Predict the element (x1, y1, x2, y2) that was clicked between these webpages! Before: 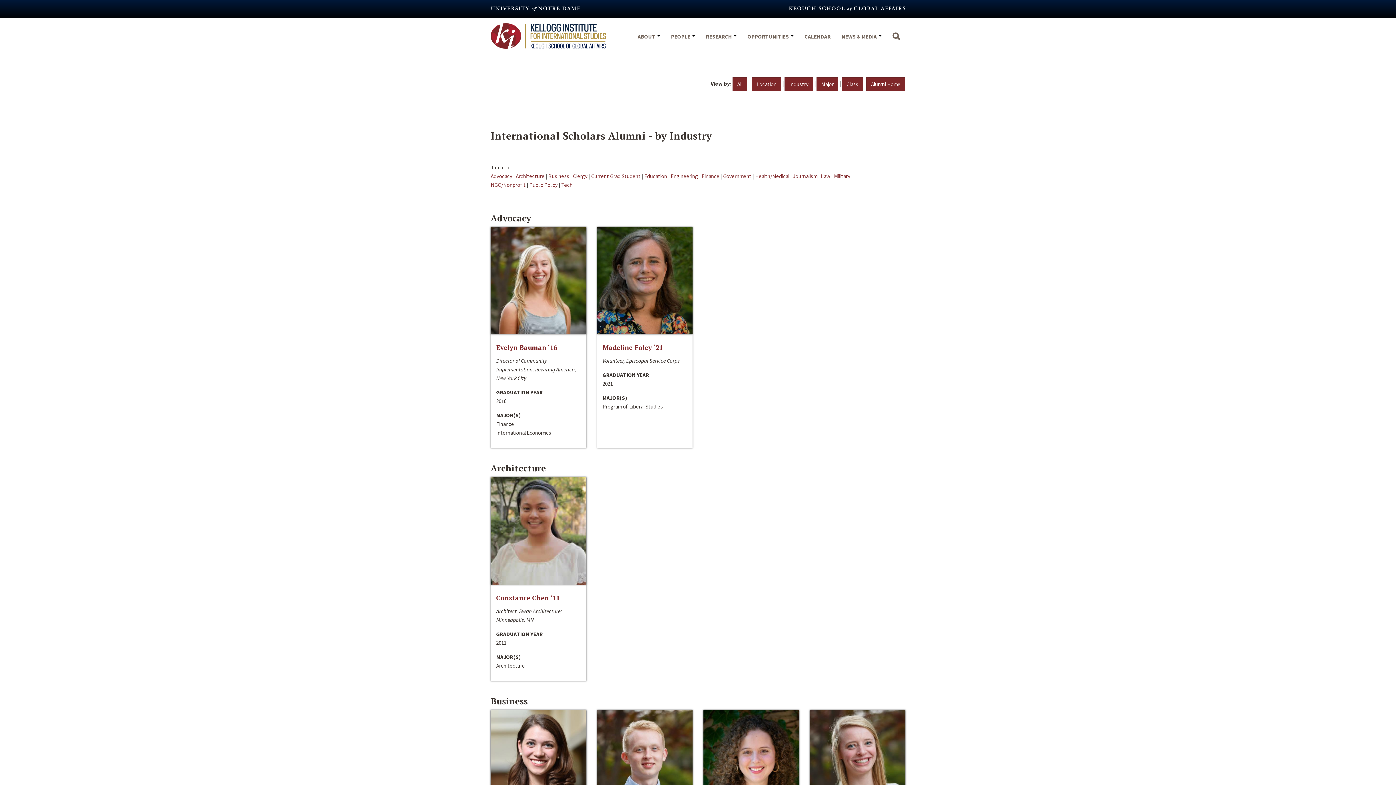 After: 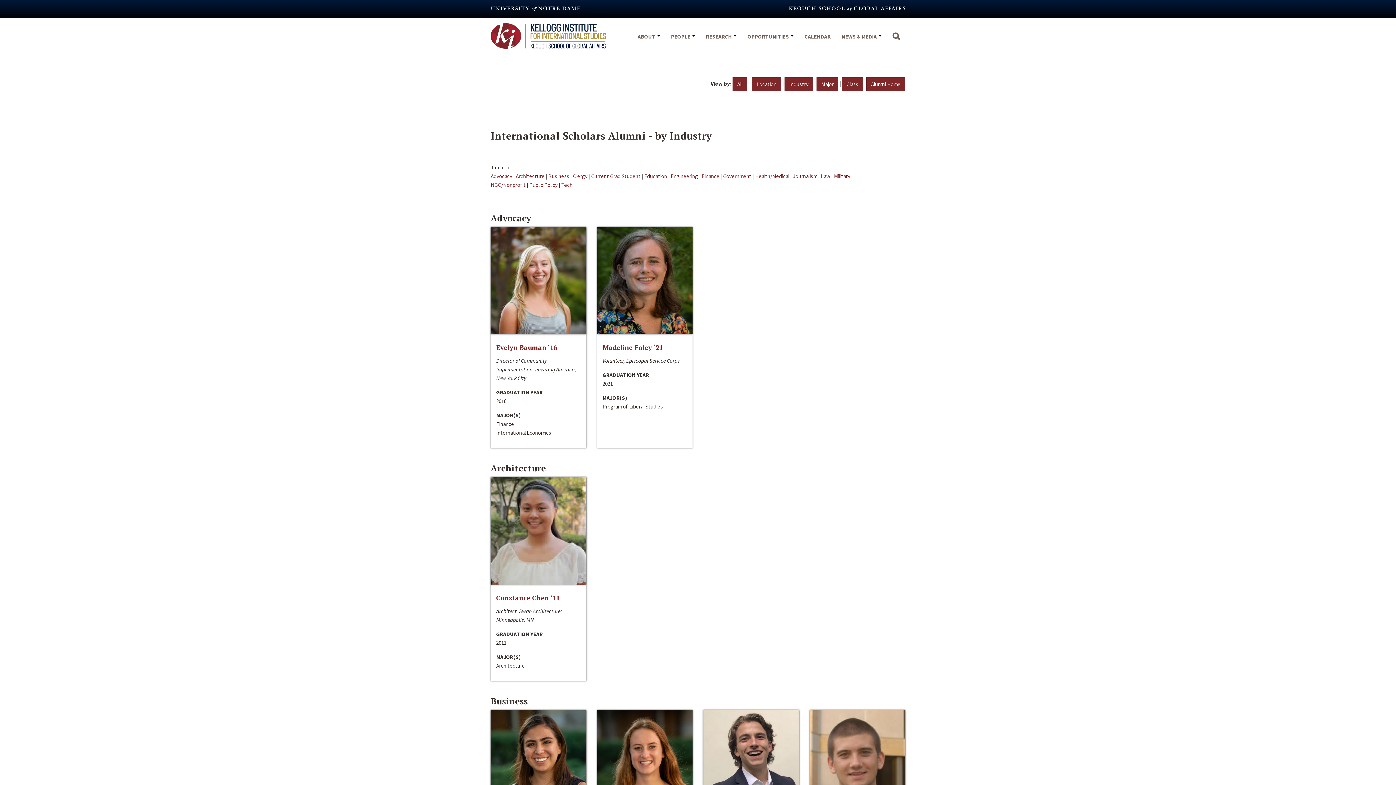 Action: bbox: (784, 77, 813, 91) label: Industry